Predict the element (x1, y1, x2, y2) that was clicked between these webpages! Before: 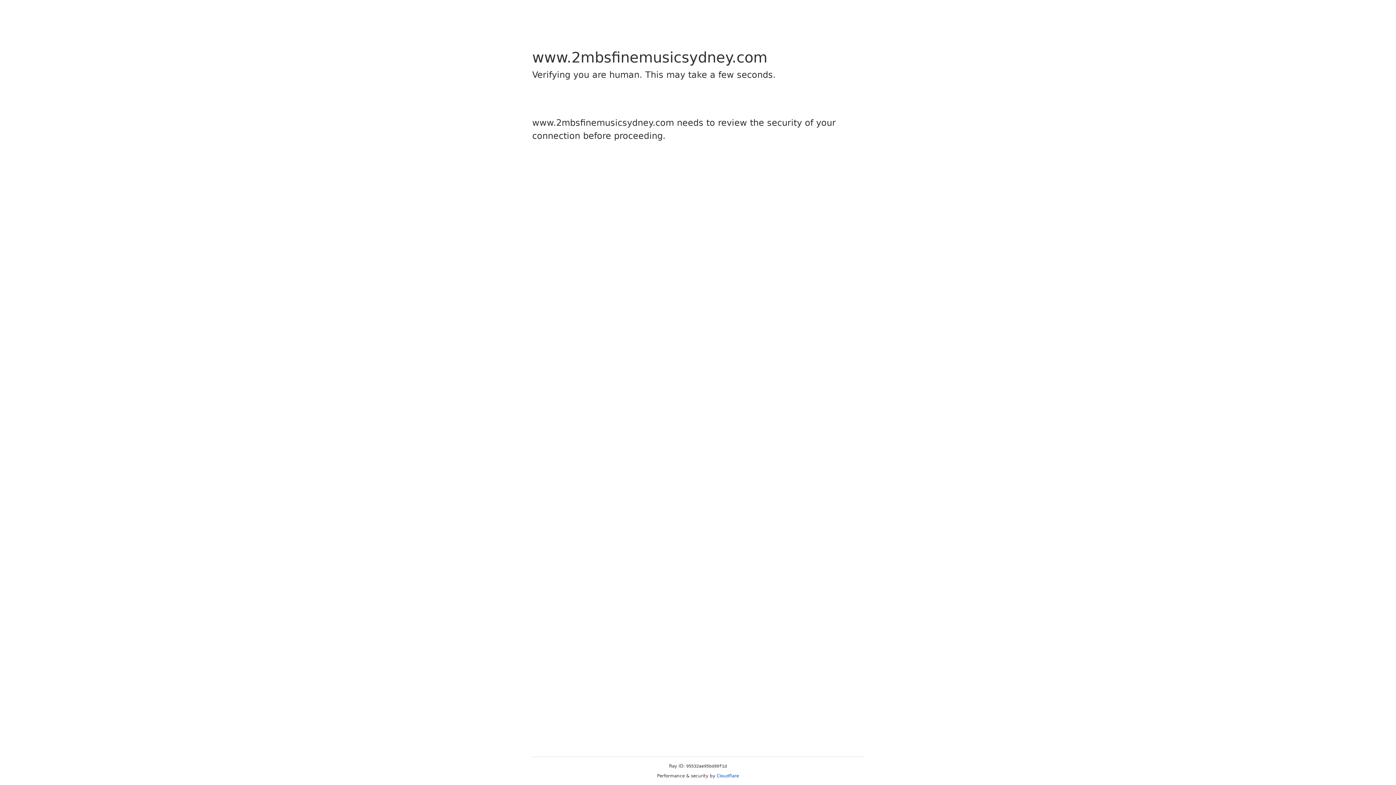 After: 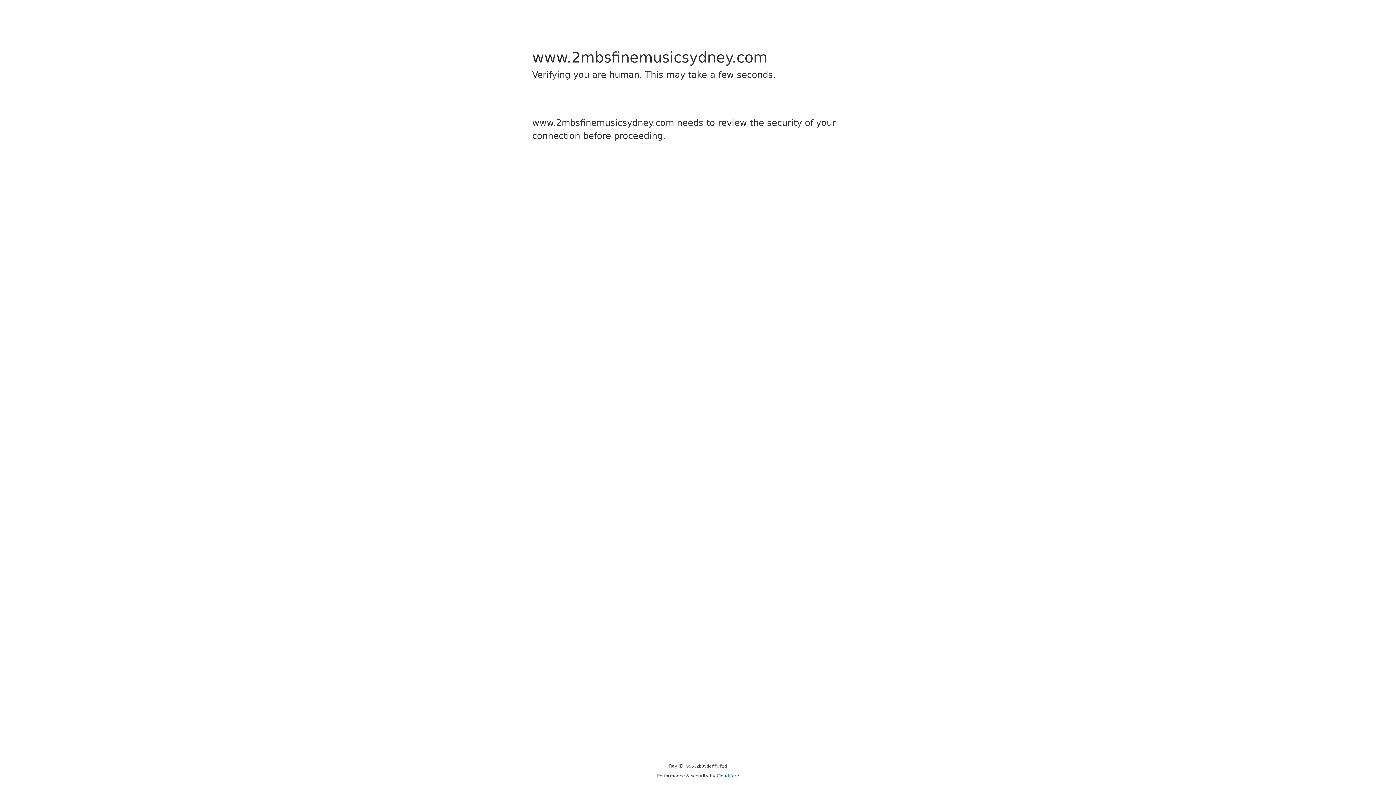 Action: label: Cloudflare bbox: (716, 773, 739, 778)